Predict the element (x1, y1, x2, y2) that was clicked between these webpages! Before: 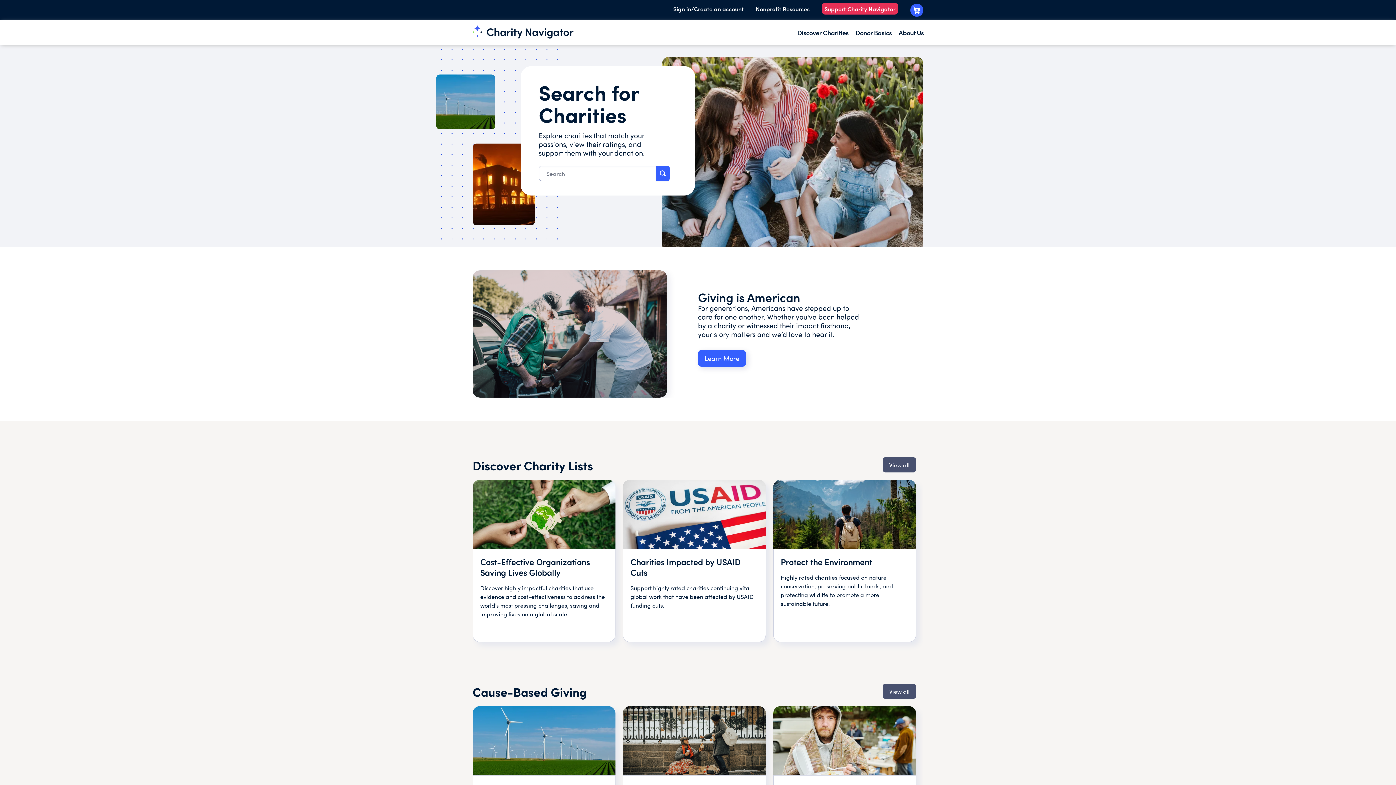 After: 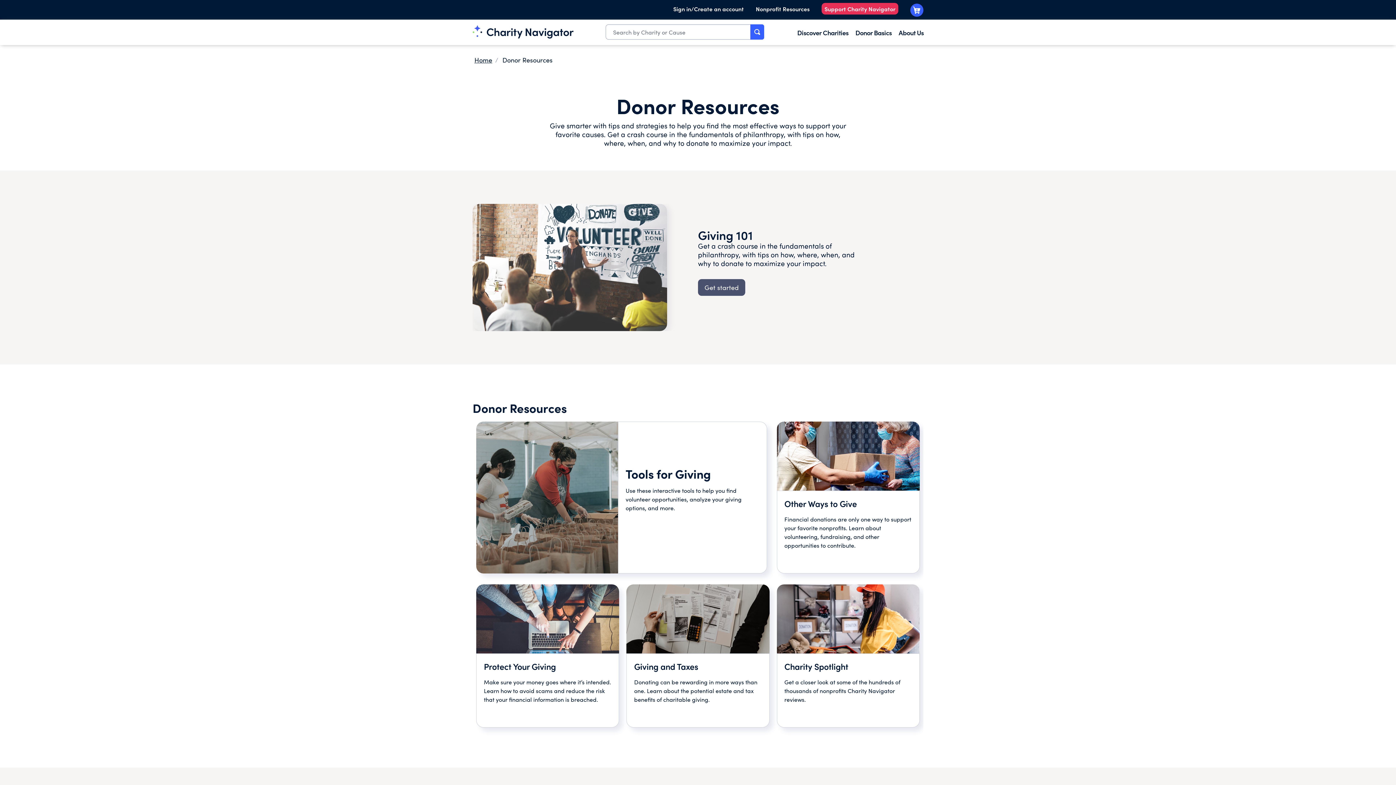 Action: label: Donor Basics bbox: (855, 28, 892, 37)